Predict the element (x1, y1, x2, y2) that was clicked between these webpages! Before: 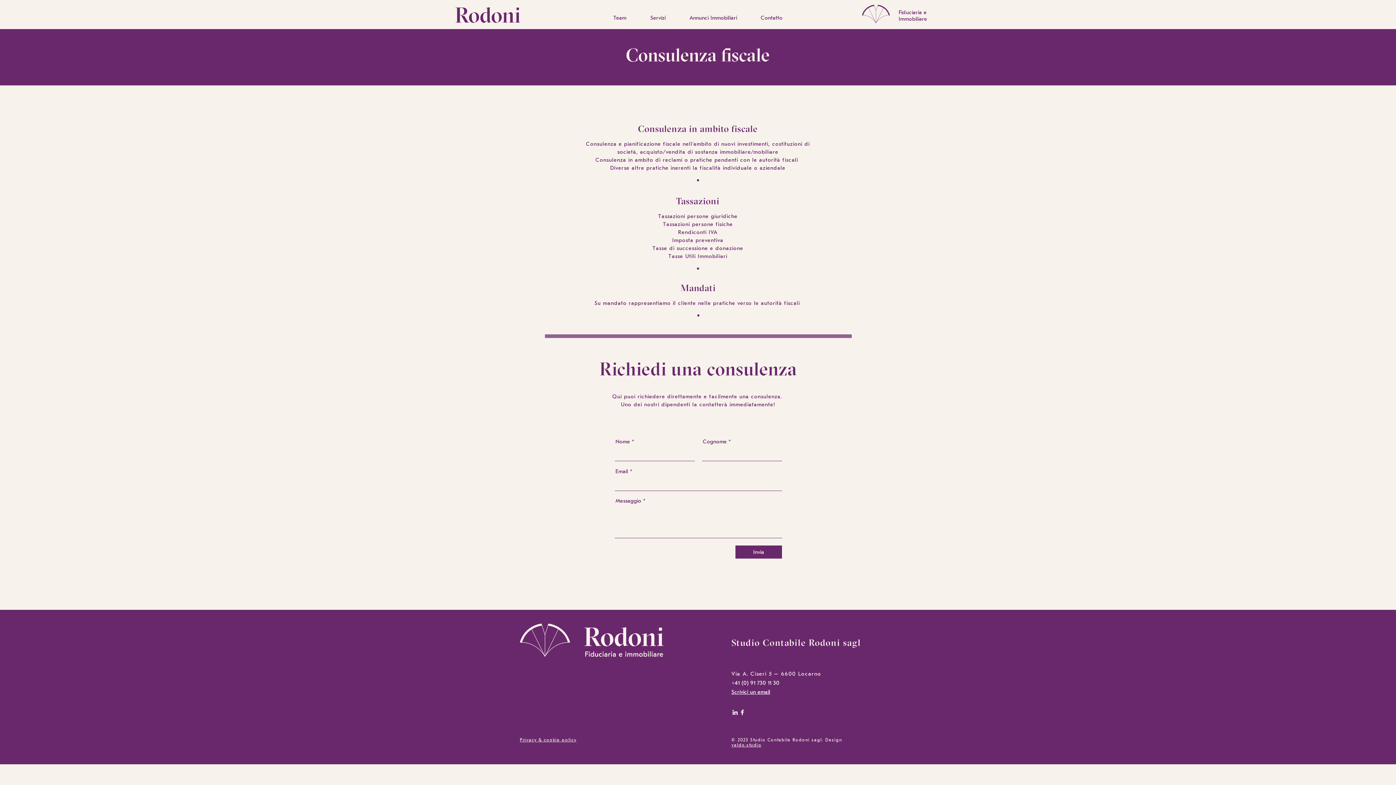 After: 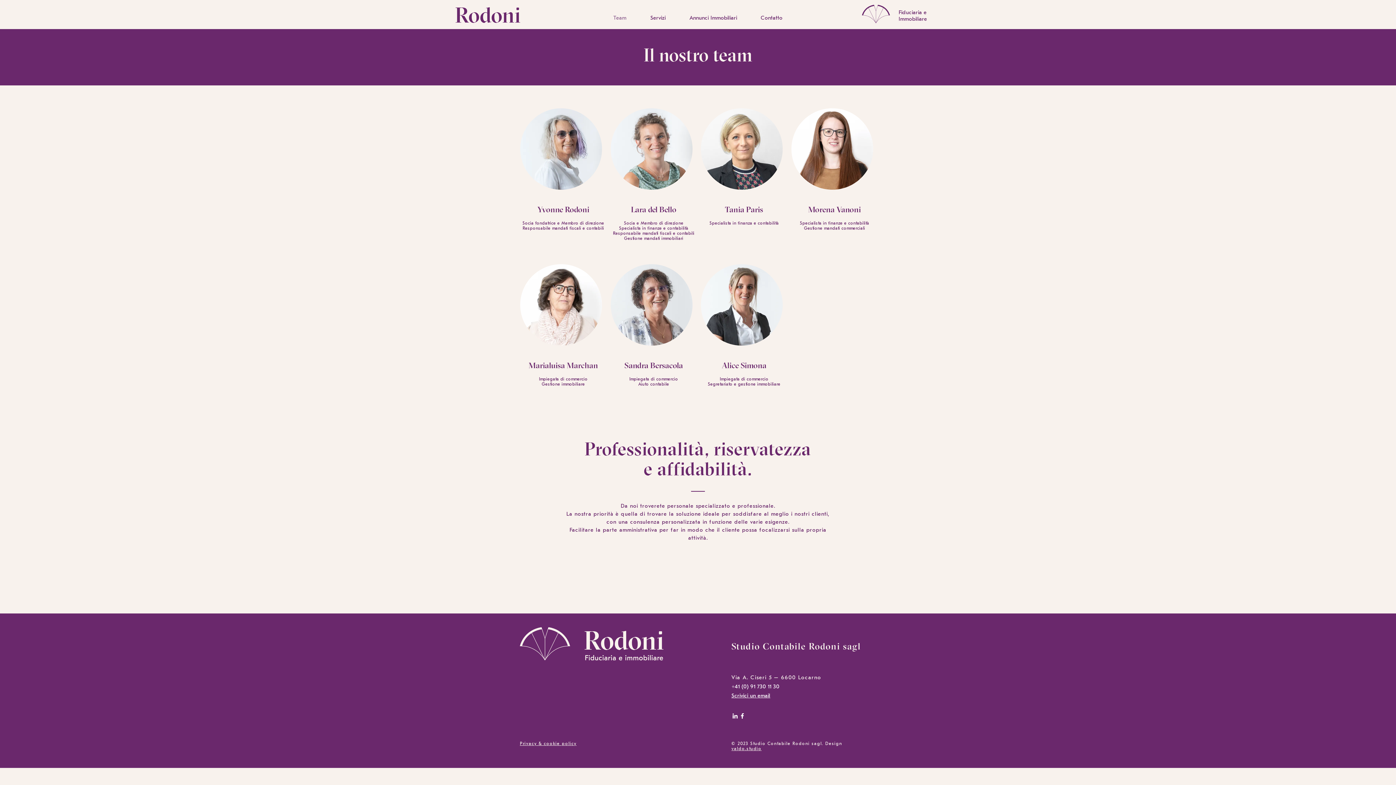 Action: label: Team bbox: (601, 8, 638, 26)